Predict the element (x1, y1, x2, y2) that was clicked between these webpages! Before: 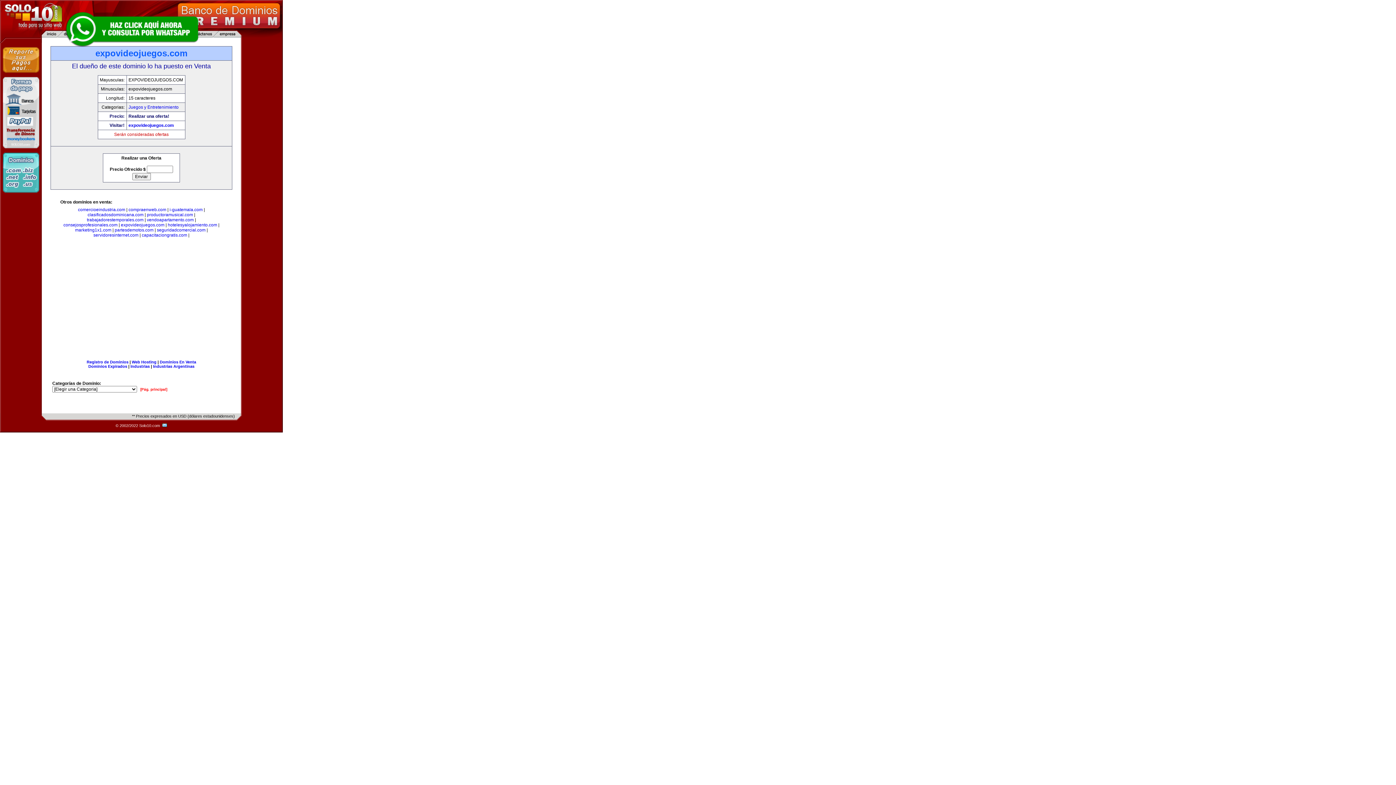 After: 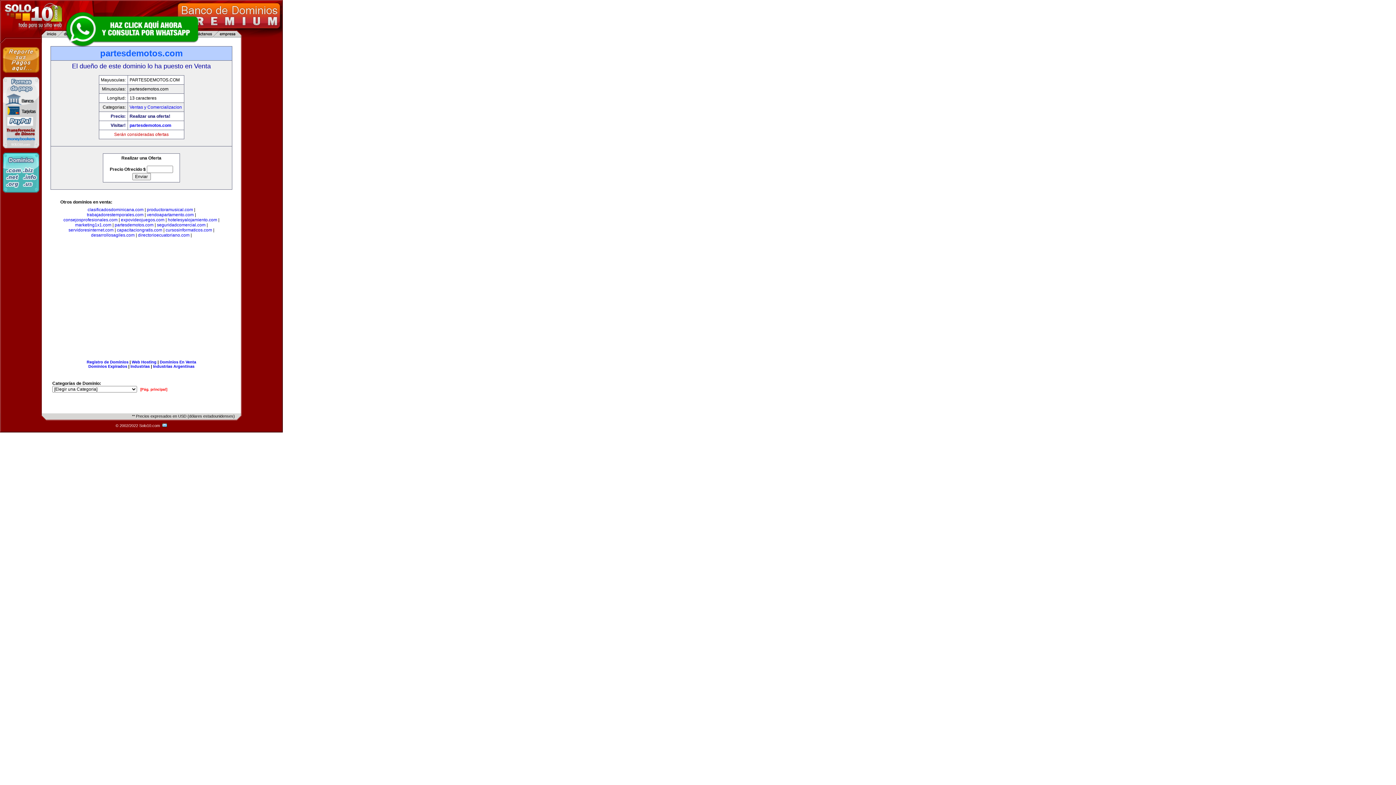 Action: label: partesdemotos.com bbox: (114, 227, 153, 232)